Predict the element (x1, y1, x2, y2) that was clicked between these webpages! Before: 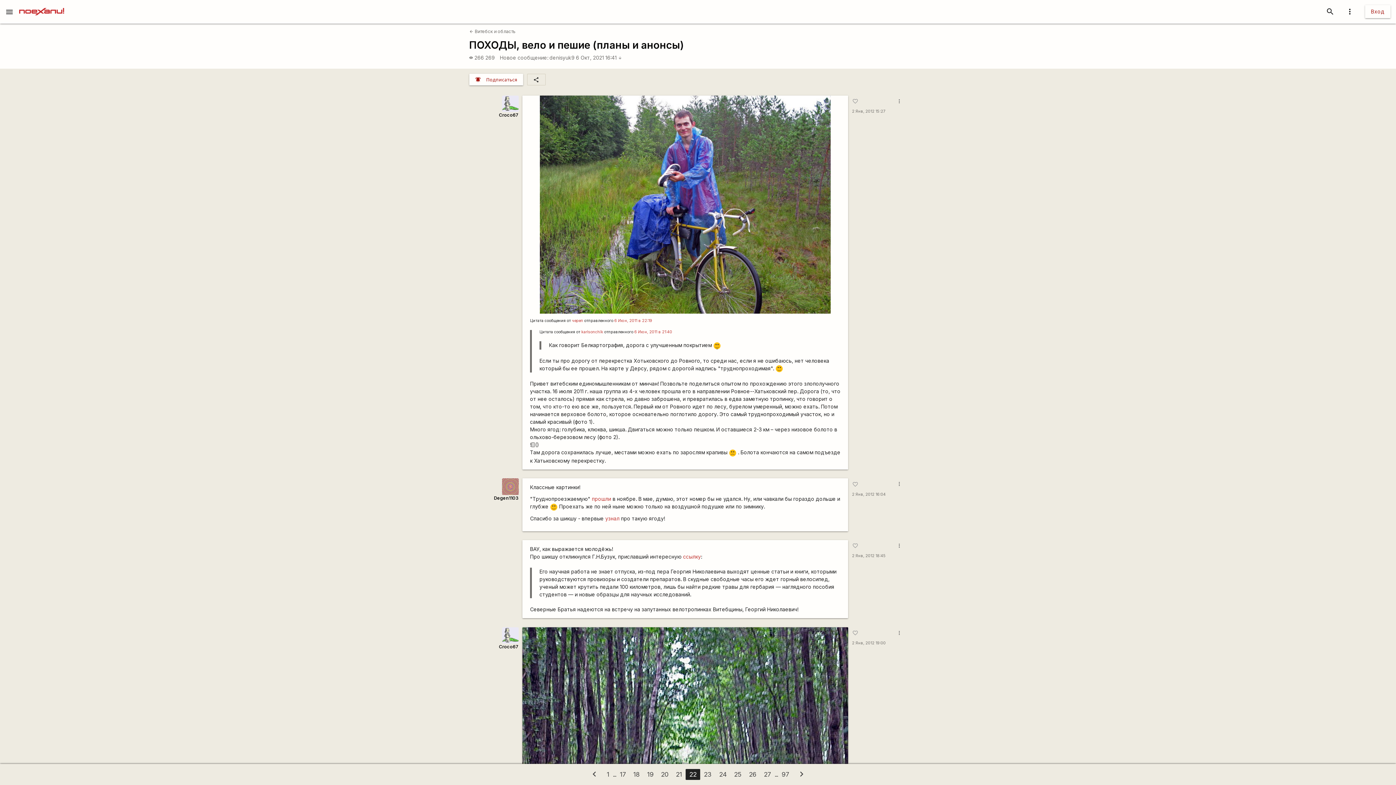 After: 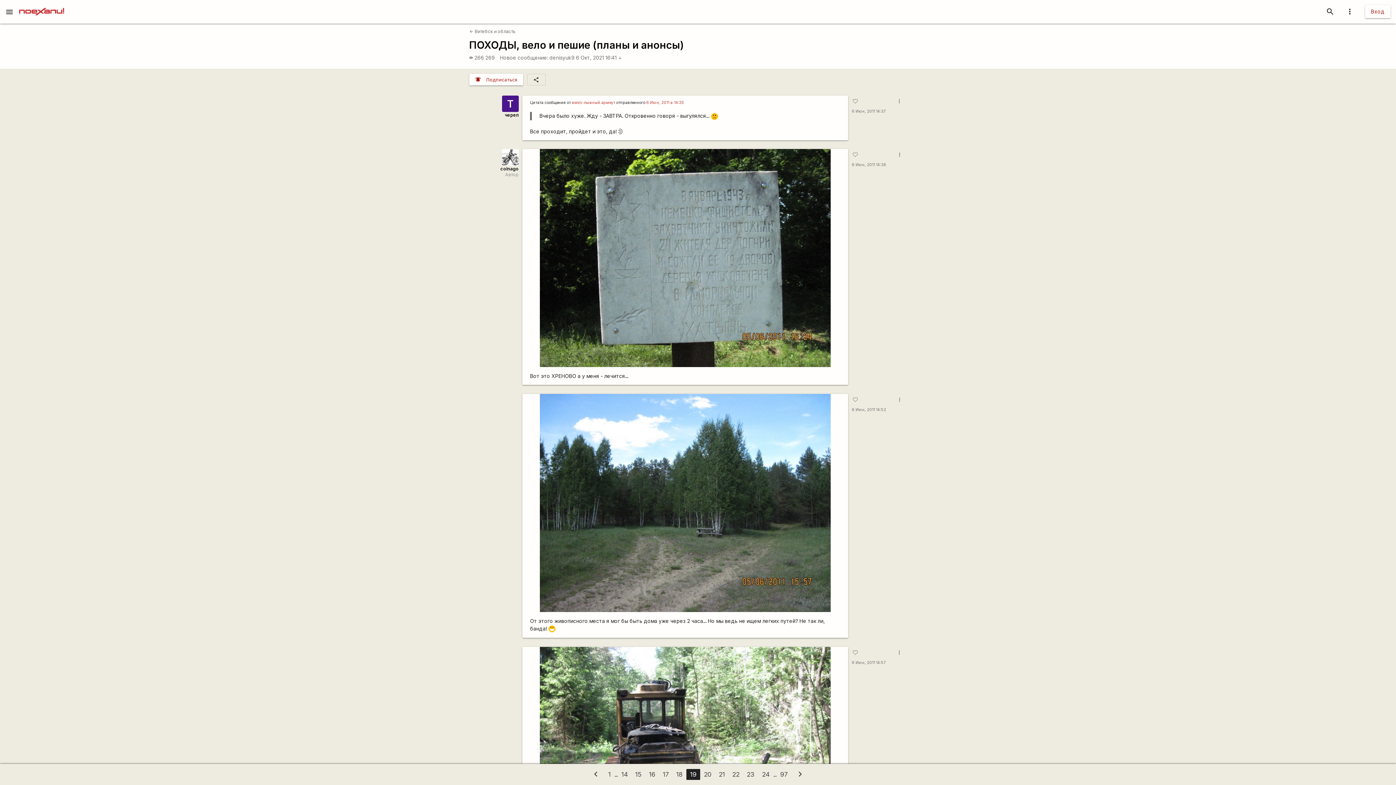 Action: label: 19 bbox: (643, 769, 657, 780)